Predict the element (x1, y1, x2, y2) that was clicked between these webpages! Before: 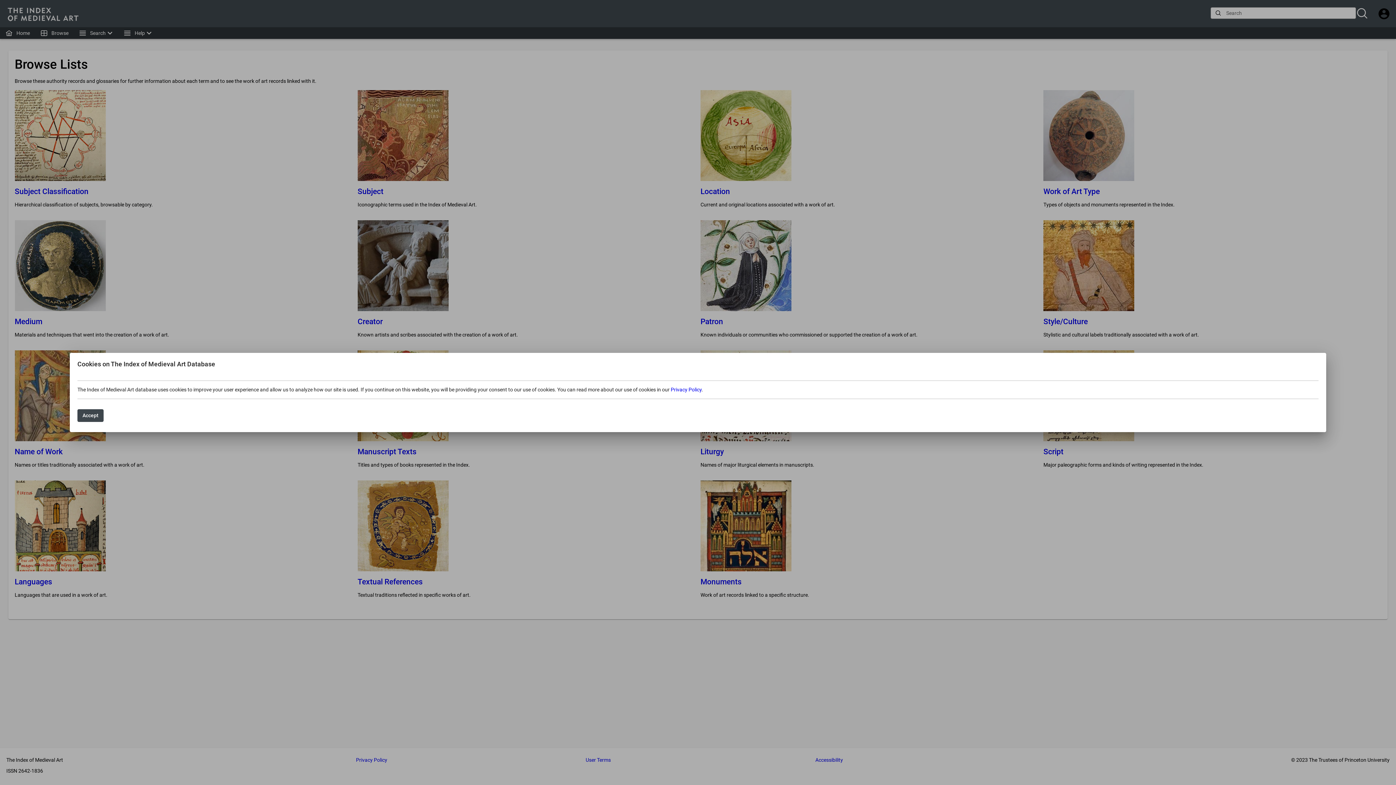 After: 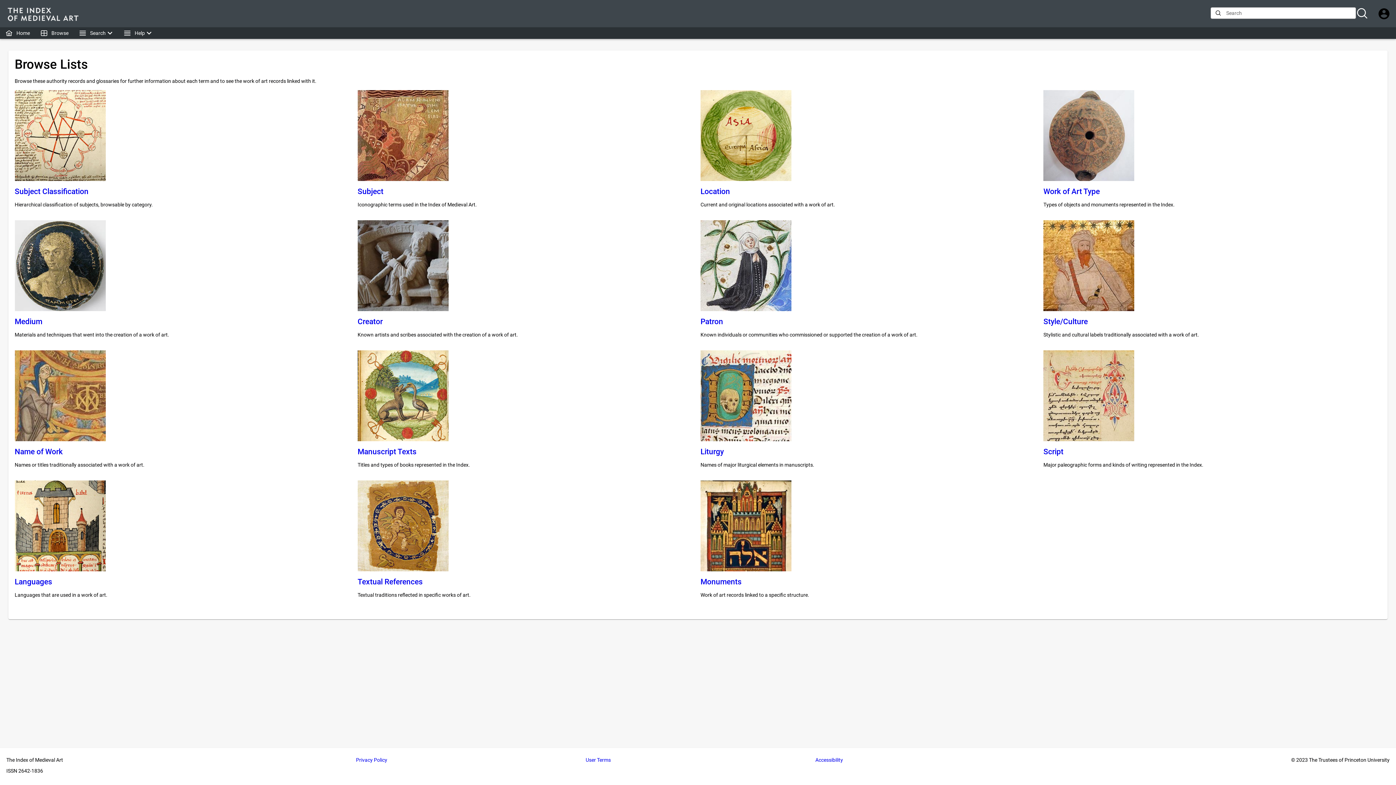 Action: bbox: (77, 409, 103, 422) label: Accept